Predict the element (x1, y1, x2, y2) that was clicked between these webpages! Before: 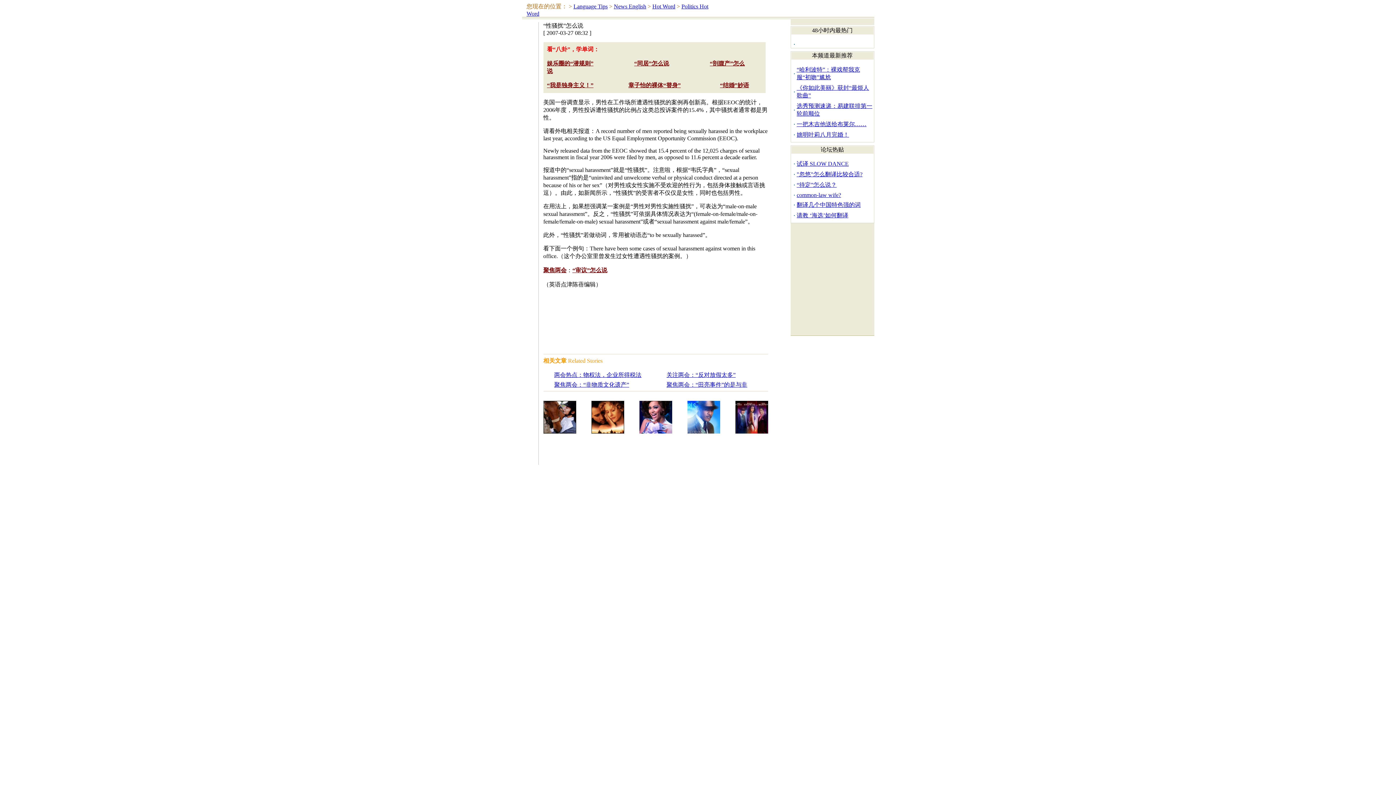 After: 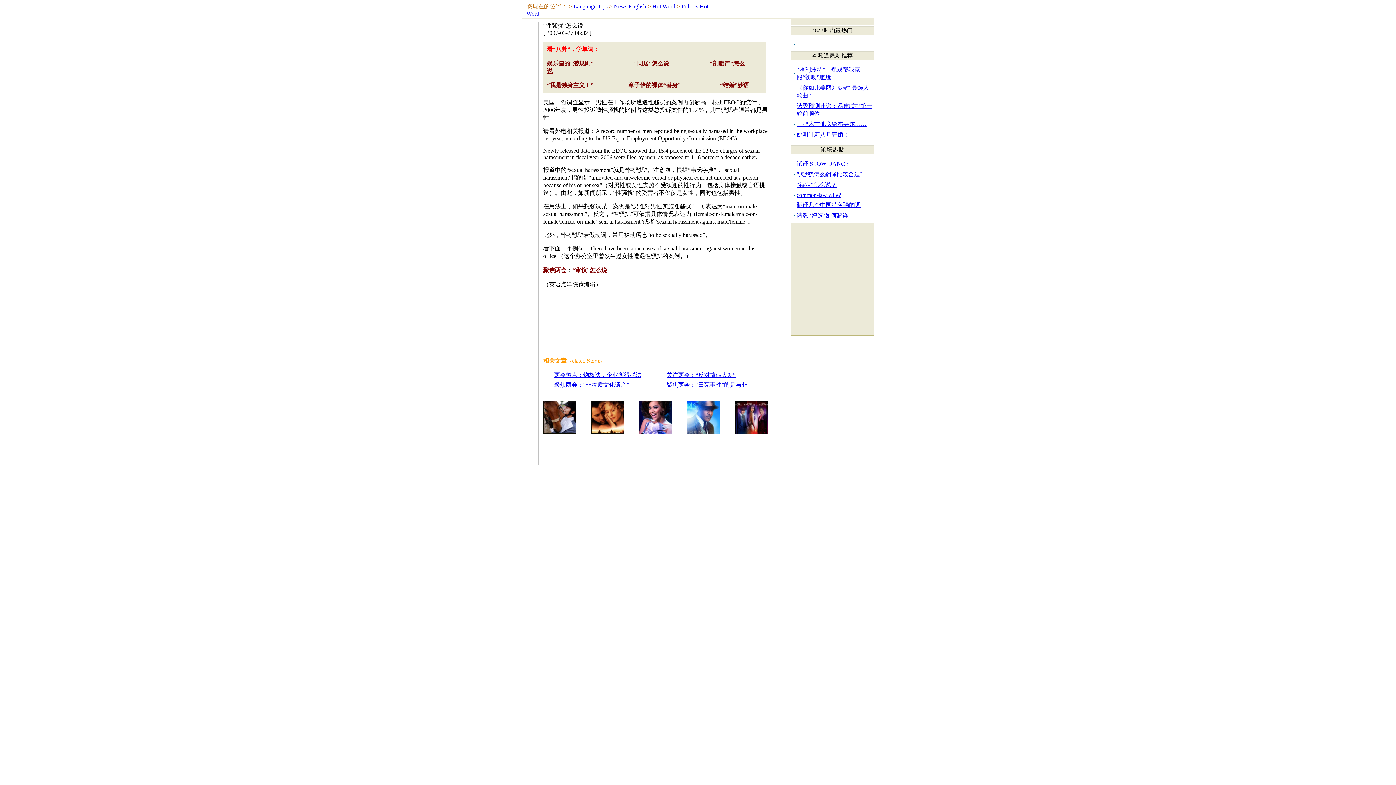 Action: label: 章子怡的裸体“替身” bbox: (628, 82, 680, 88)